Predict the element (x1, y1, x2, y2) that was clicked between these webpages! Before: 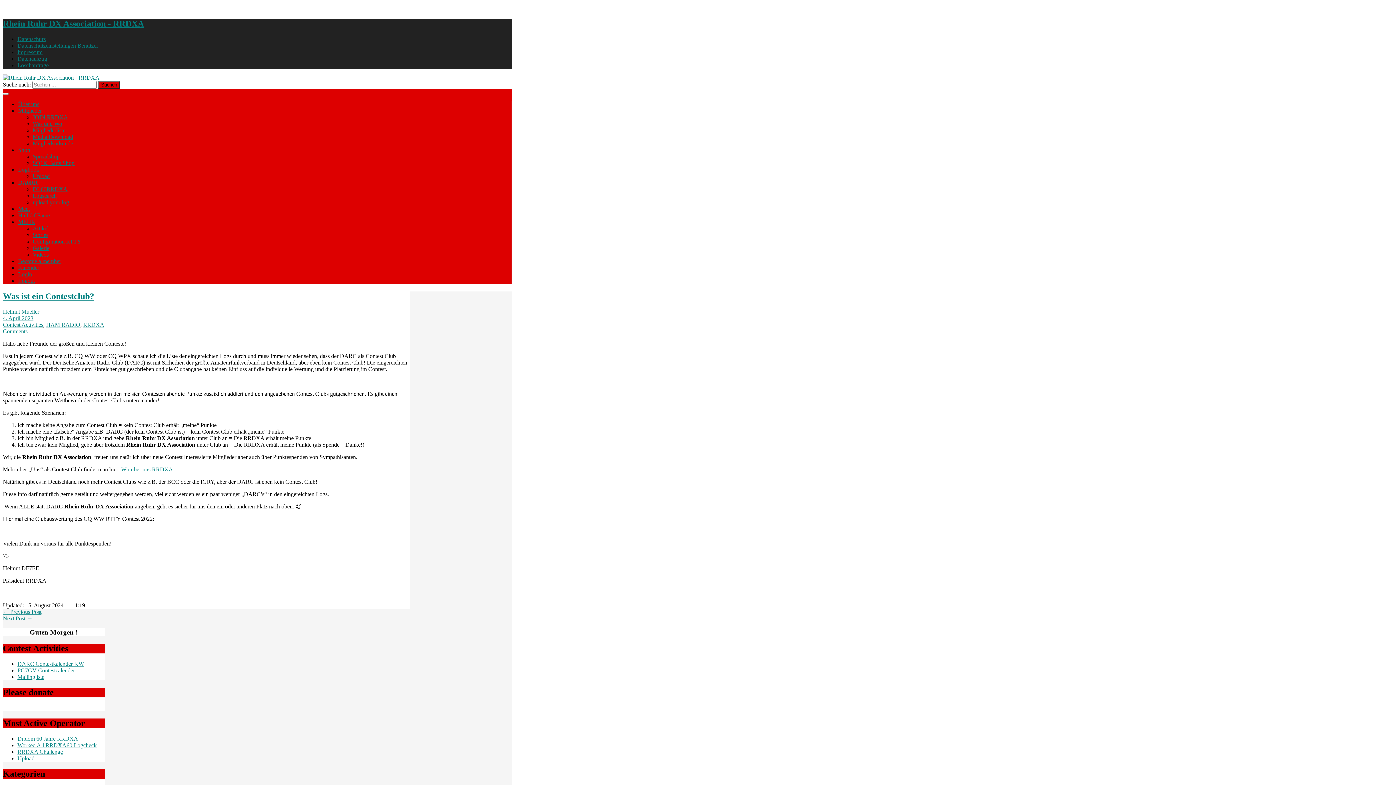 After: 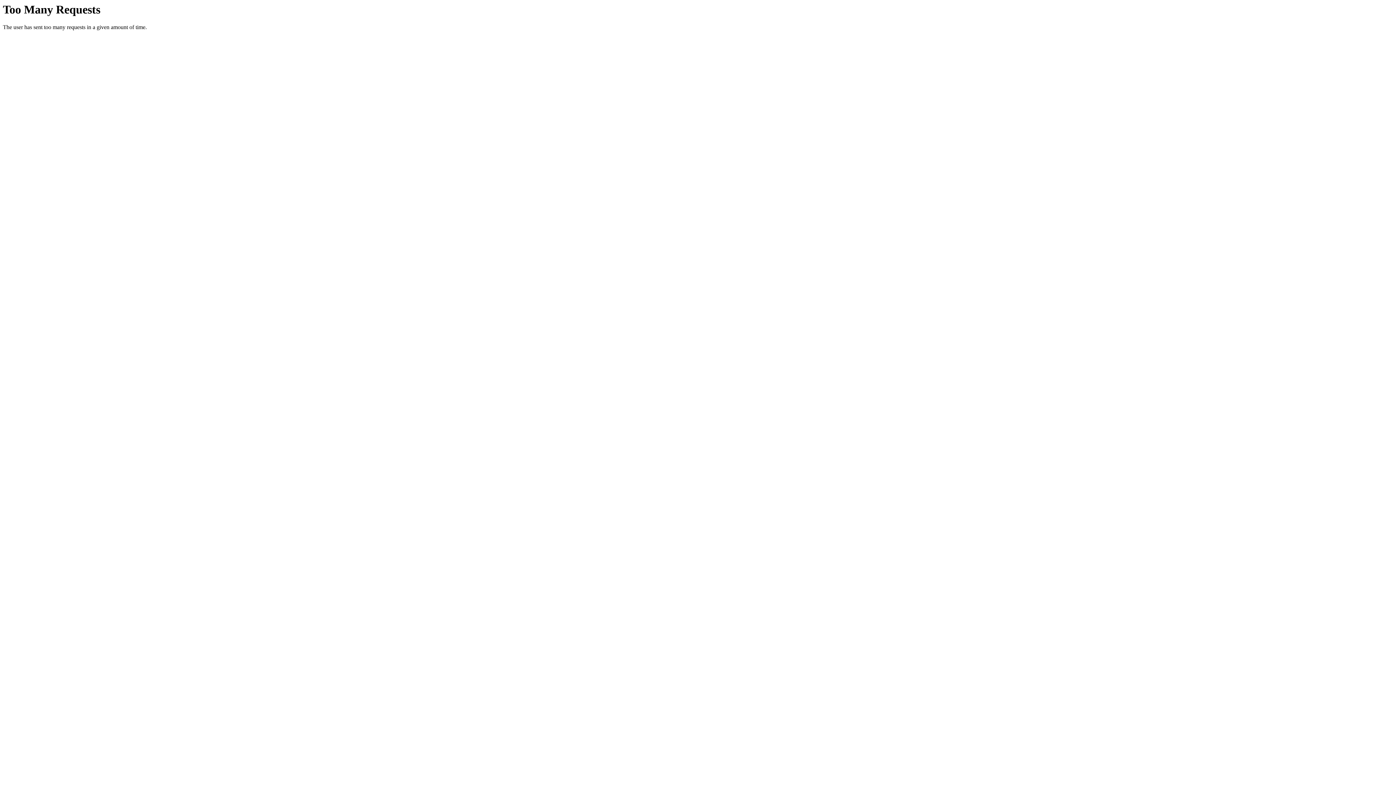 Action: bbox: (2, 74, 99, 80)